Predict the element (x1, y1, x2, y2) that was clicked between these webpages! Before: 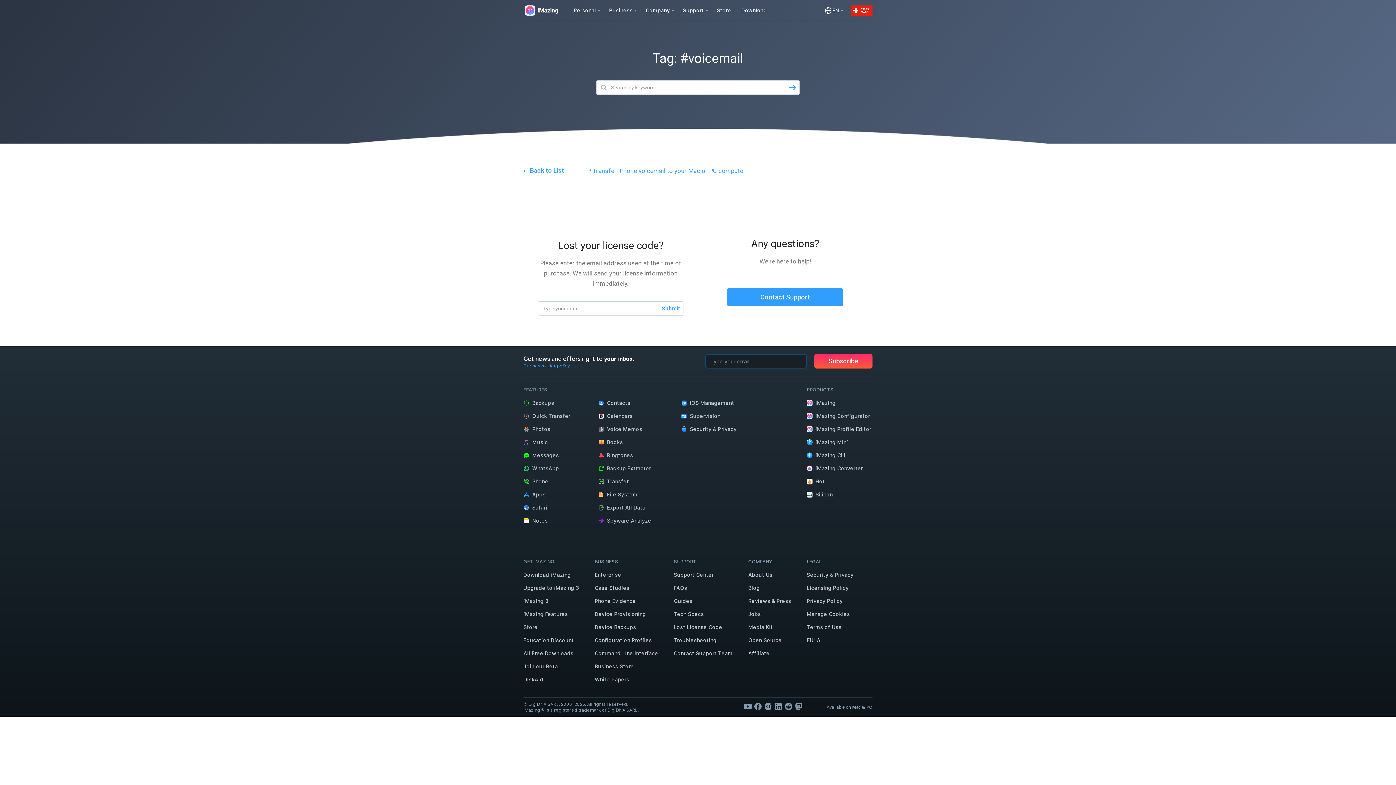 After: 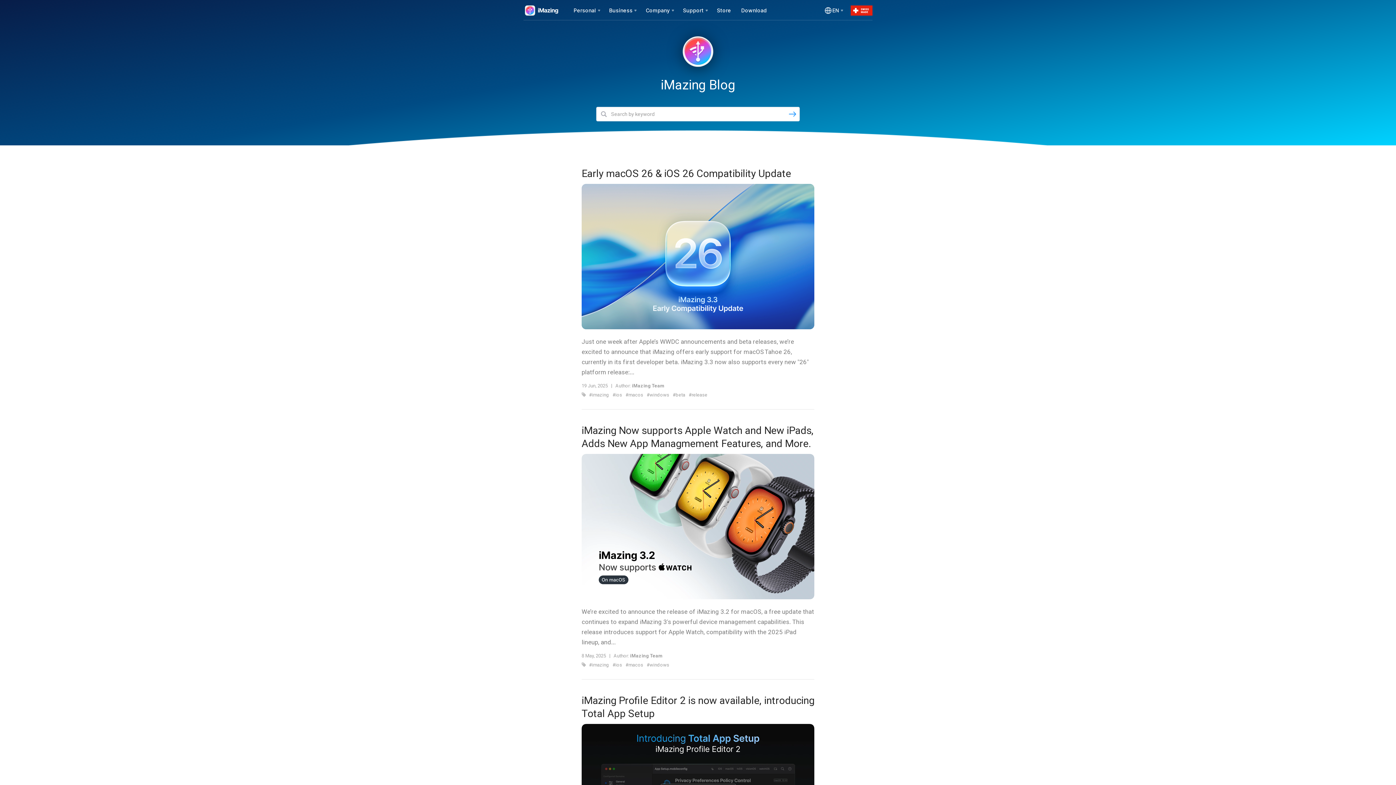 Action: bbox: (748, 583, 807, 593) label: Blog